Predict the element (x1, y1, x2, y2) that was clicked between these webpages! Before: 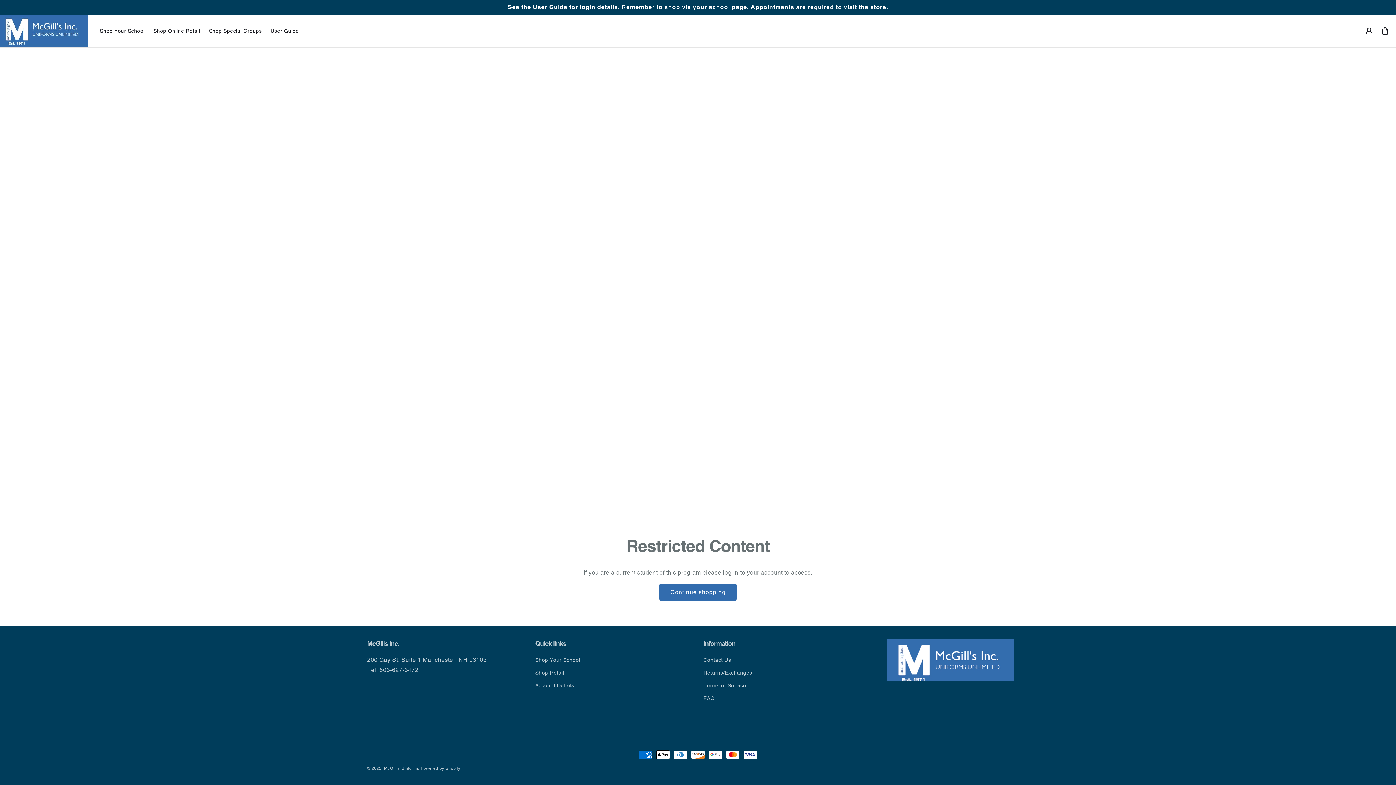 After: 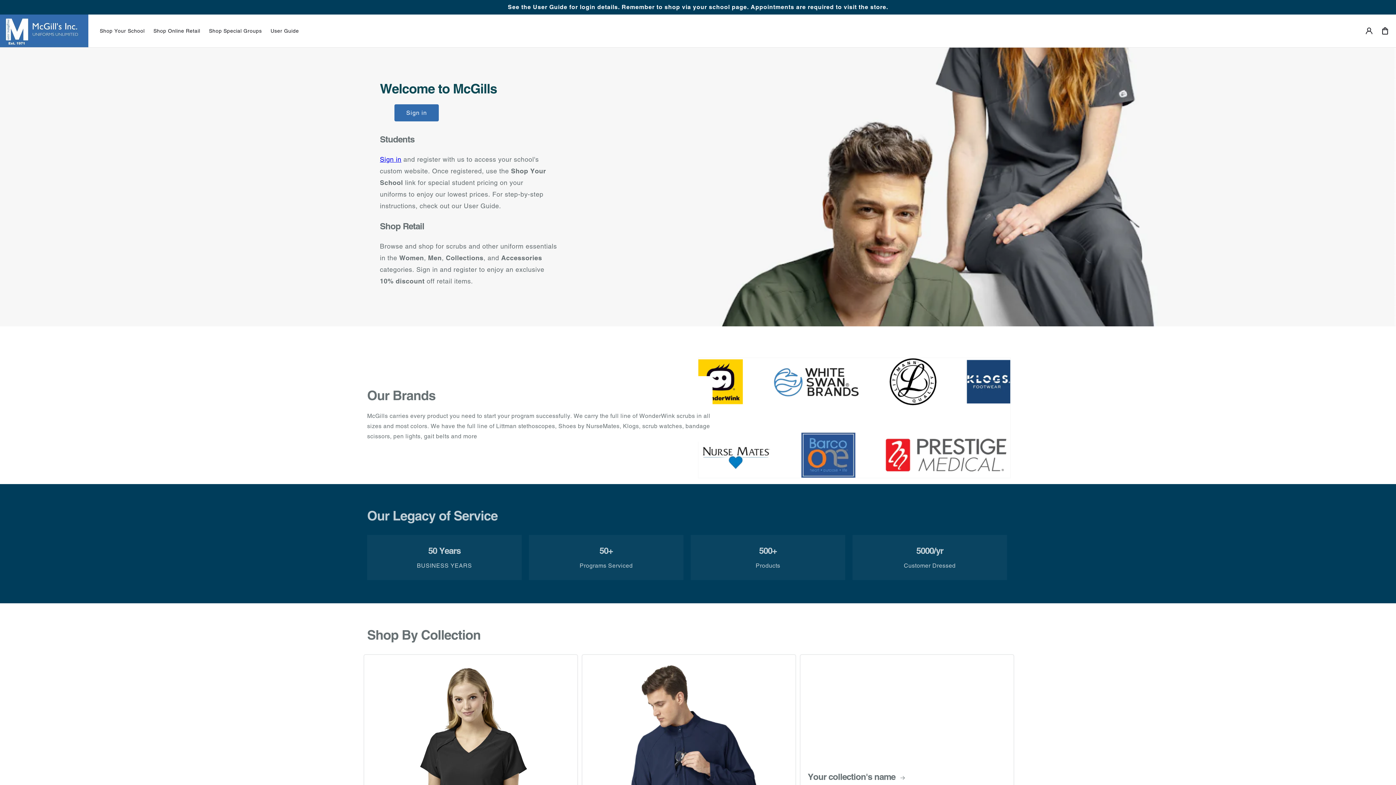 Action: bbox: (384, 766, 419, 771) label: McGill's Uniforms